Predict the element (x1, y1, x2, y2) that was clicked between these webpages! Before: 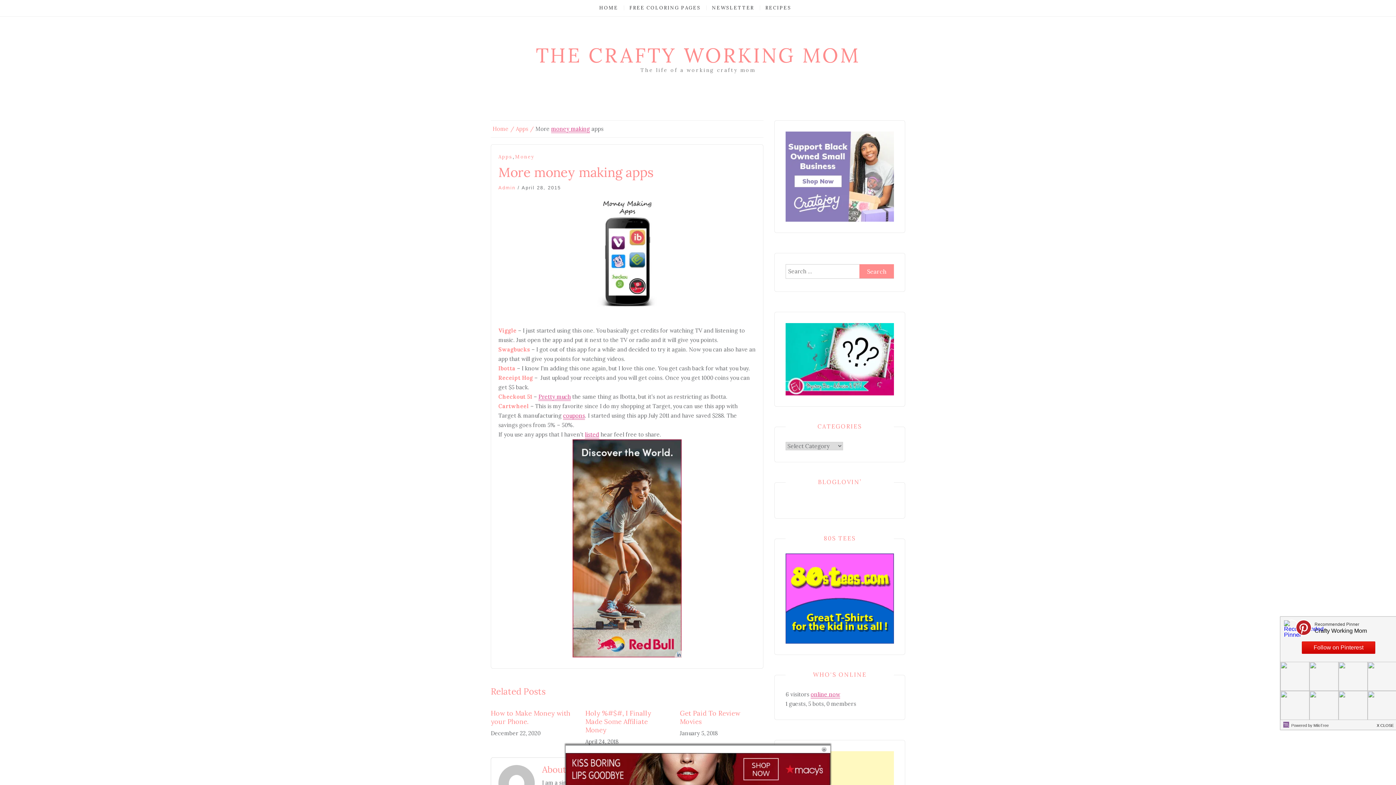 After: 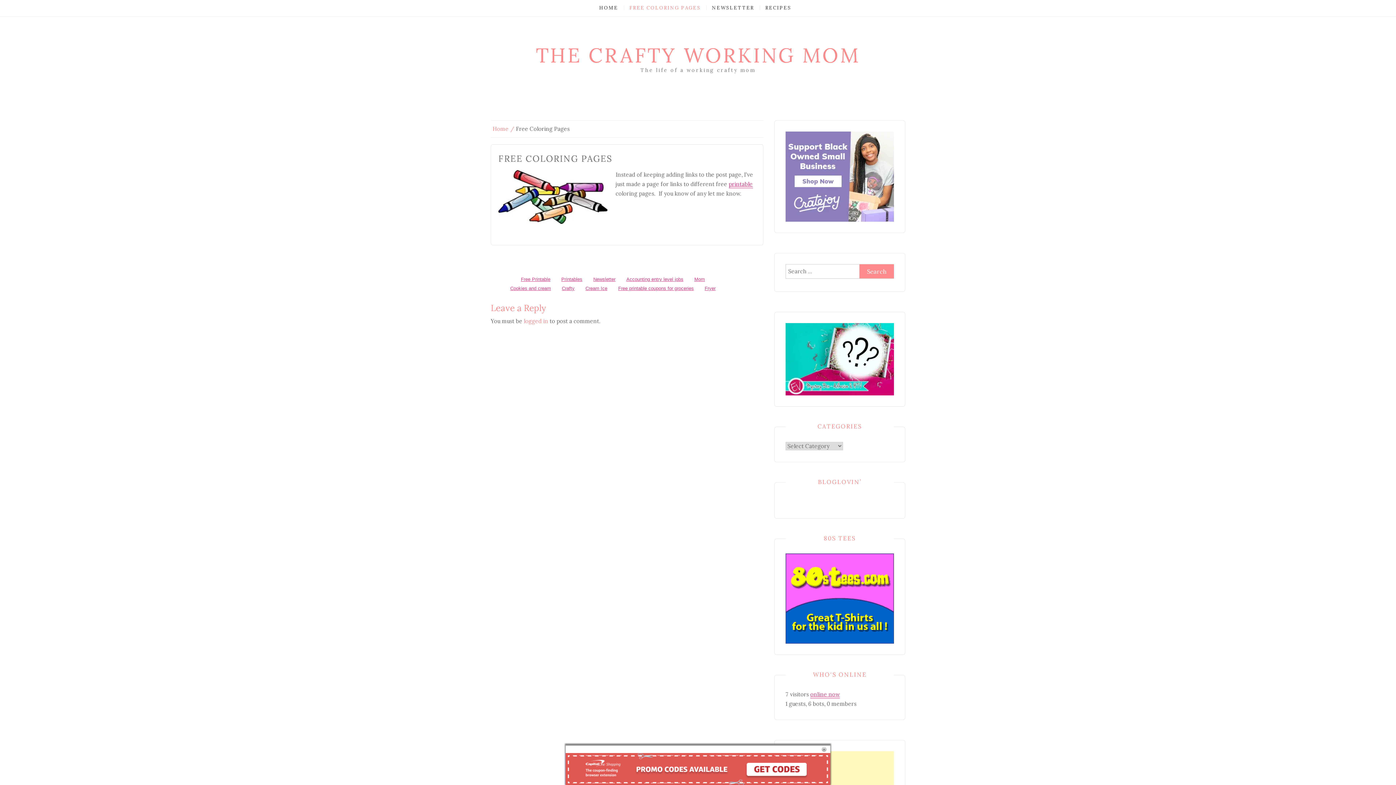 Action: label: FREE COLORING PAGES bbox: (623, 5, 706, 10)